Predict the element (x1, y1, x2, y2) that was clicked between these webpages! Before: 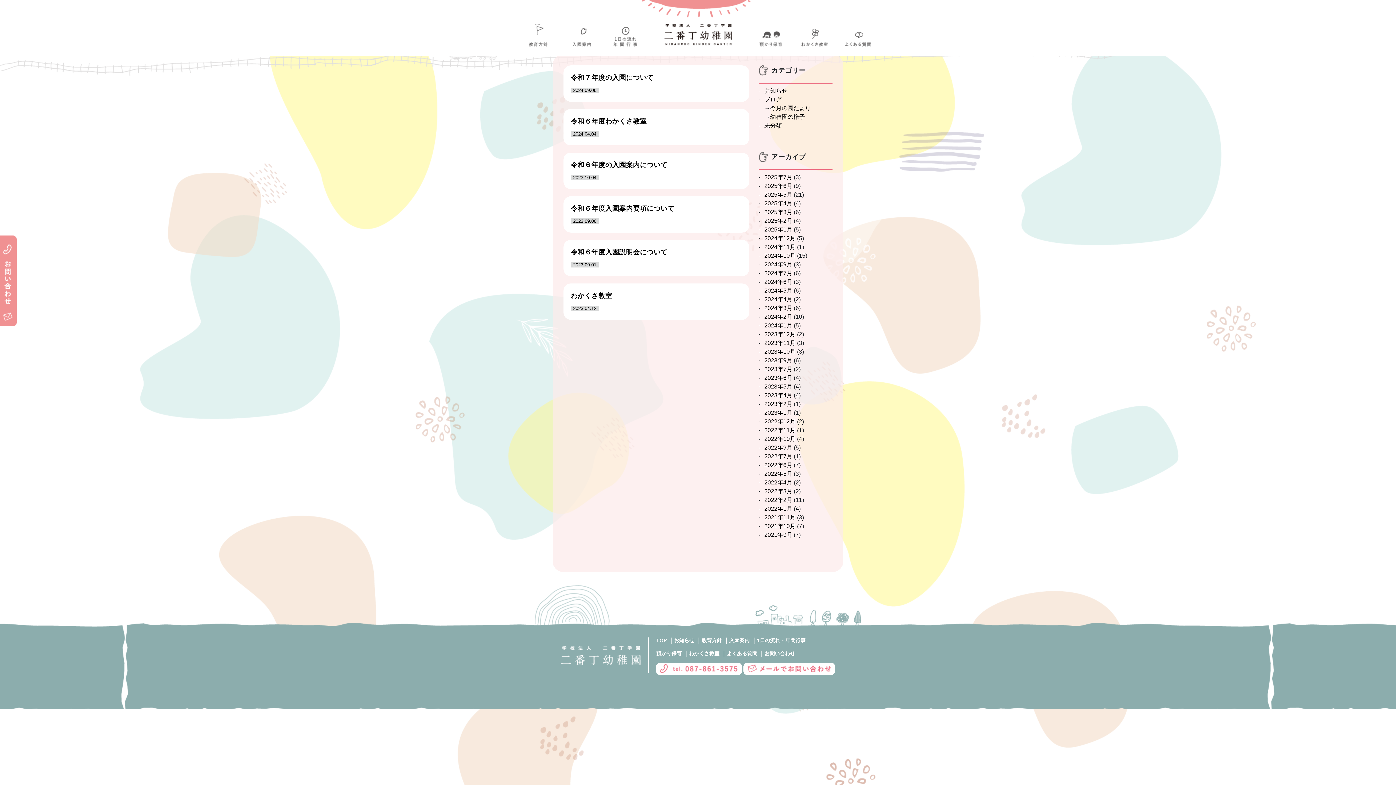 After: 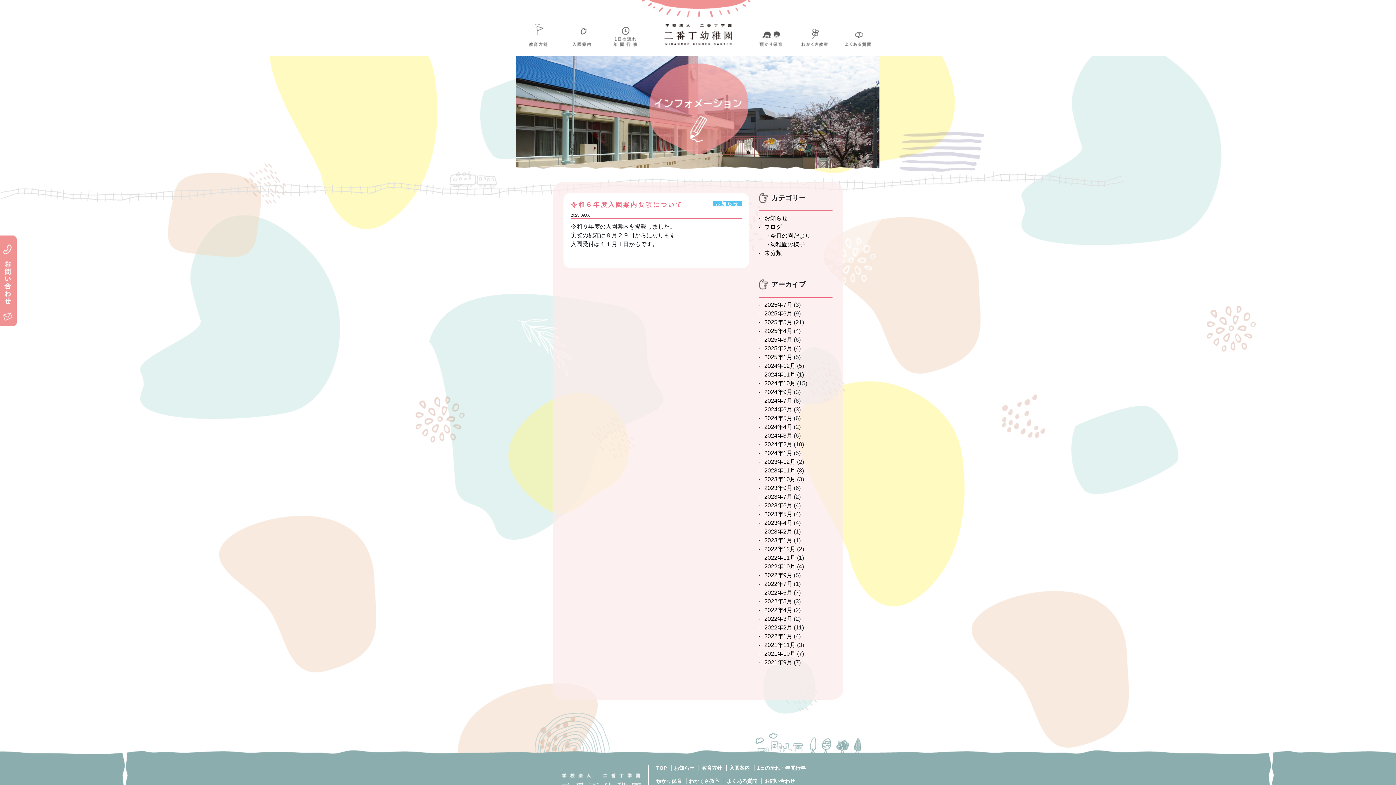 Action: bbox: (563, 196, 749, 232) label: 令和６年度入園案内要項について
2023.09.06 お知らせ